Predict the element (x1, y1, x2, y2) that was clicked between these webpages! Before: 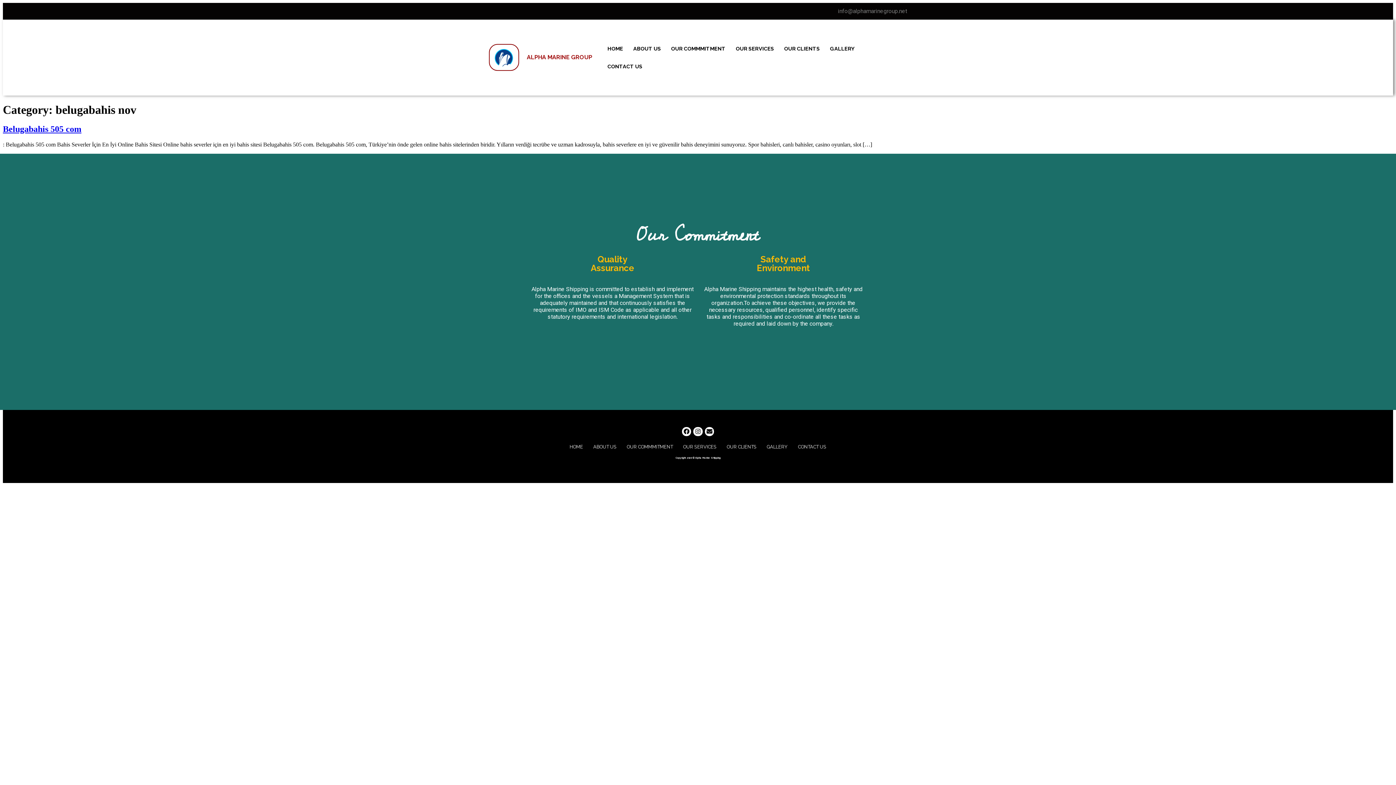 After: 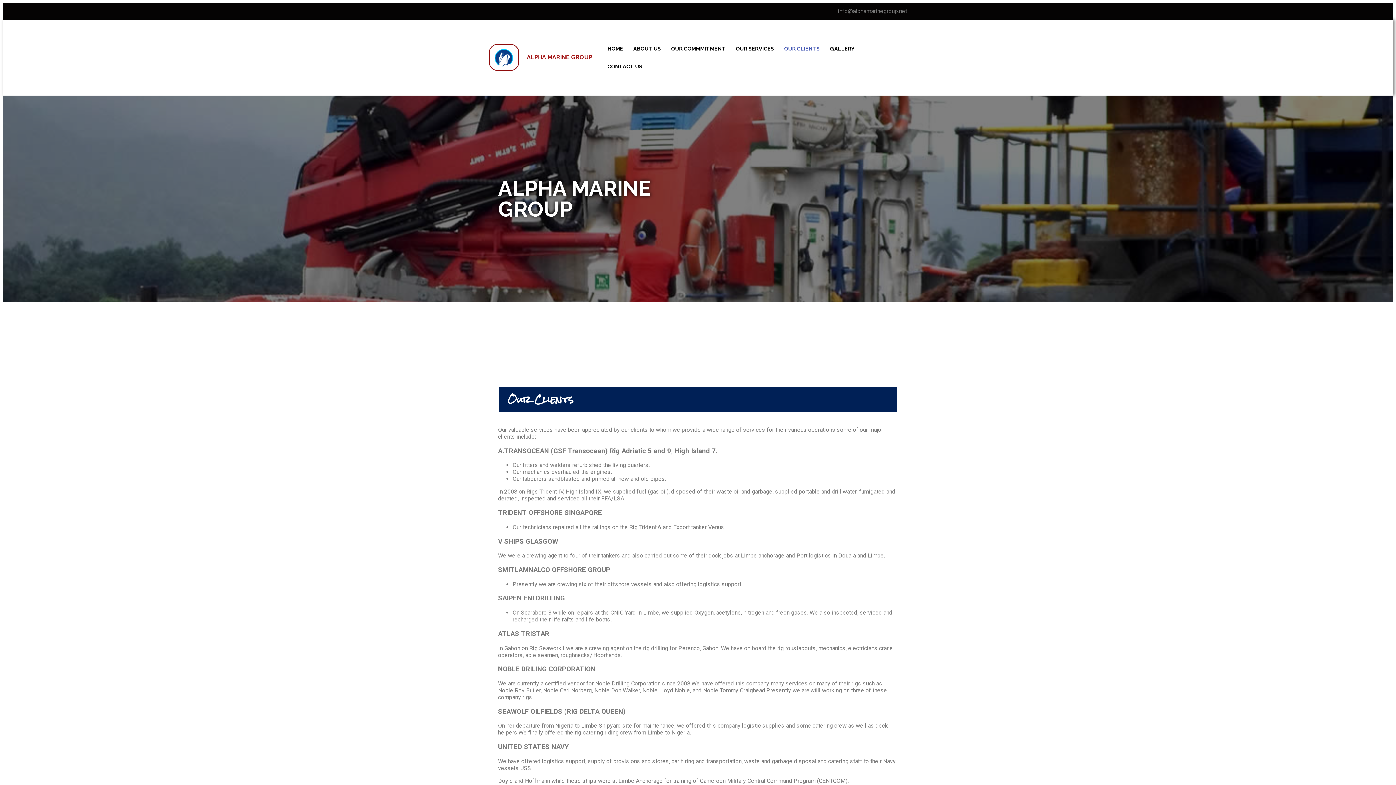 Action: bbox: (721, 443, 761, 450) label: OUR CLIENTS